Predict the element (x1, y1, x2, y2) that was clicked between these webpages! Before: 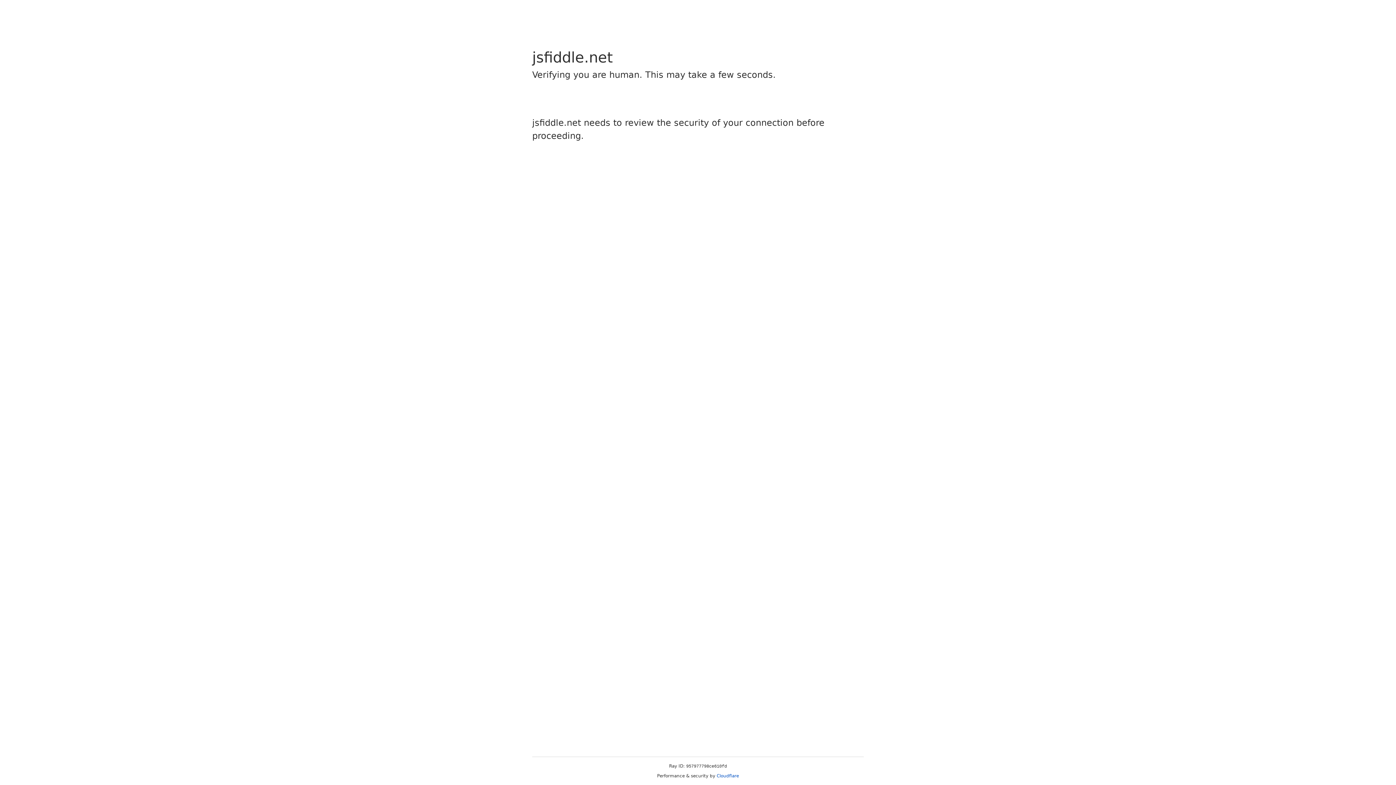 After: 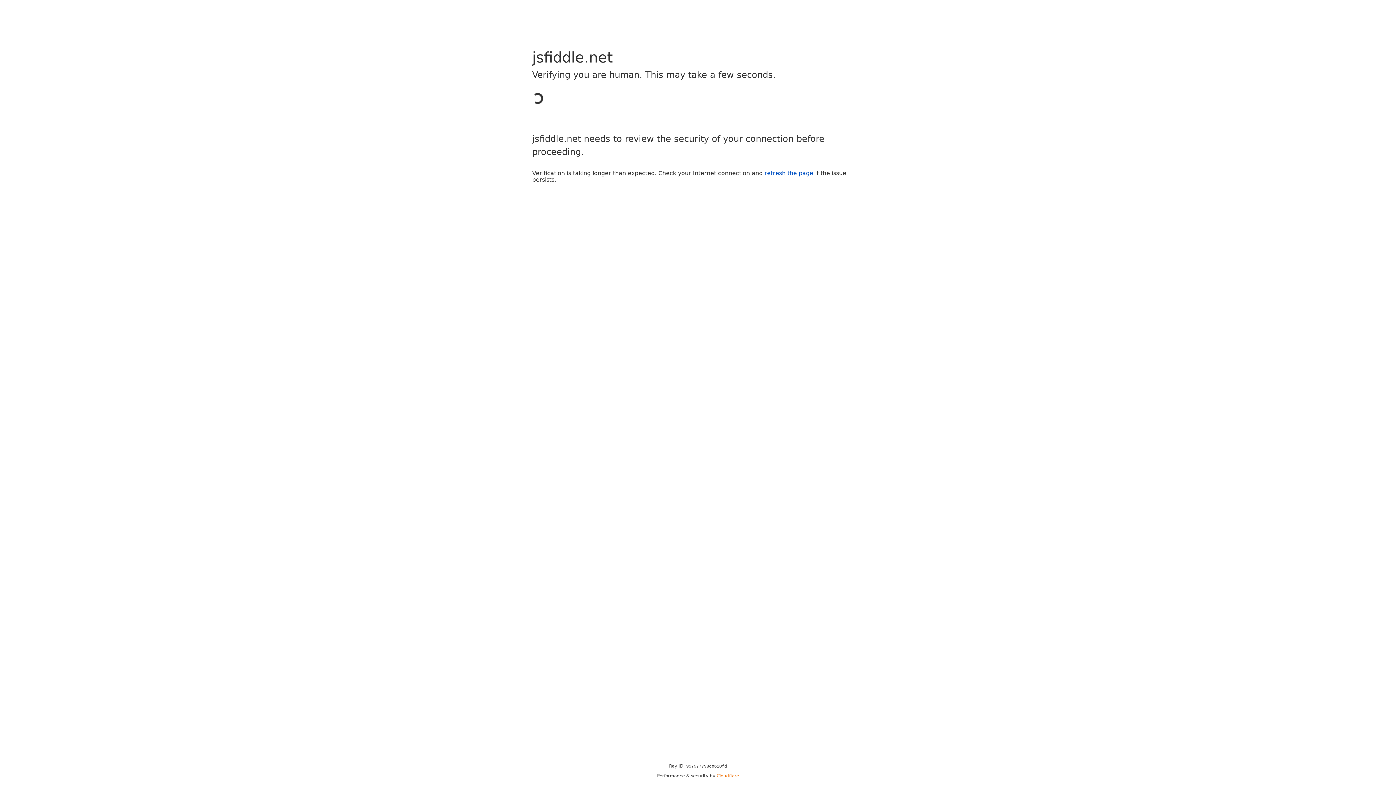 Action: label: Cloudflare bbox: (716, 773, 739, 778)